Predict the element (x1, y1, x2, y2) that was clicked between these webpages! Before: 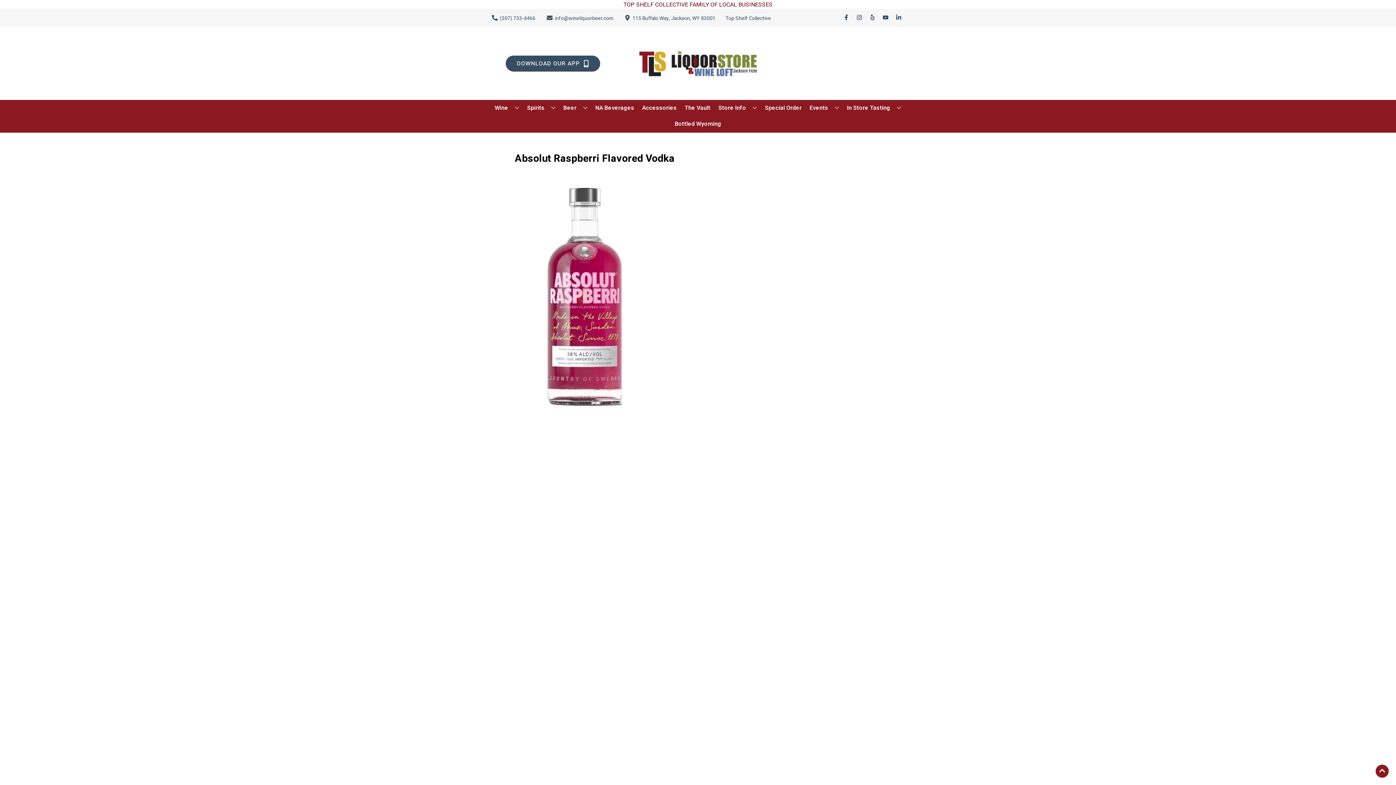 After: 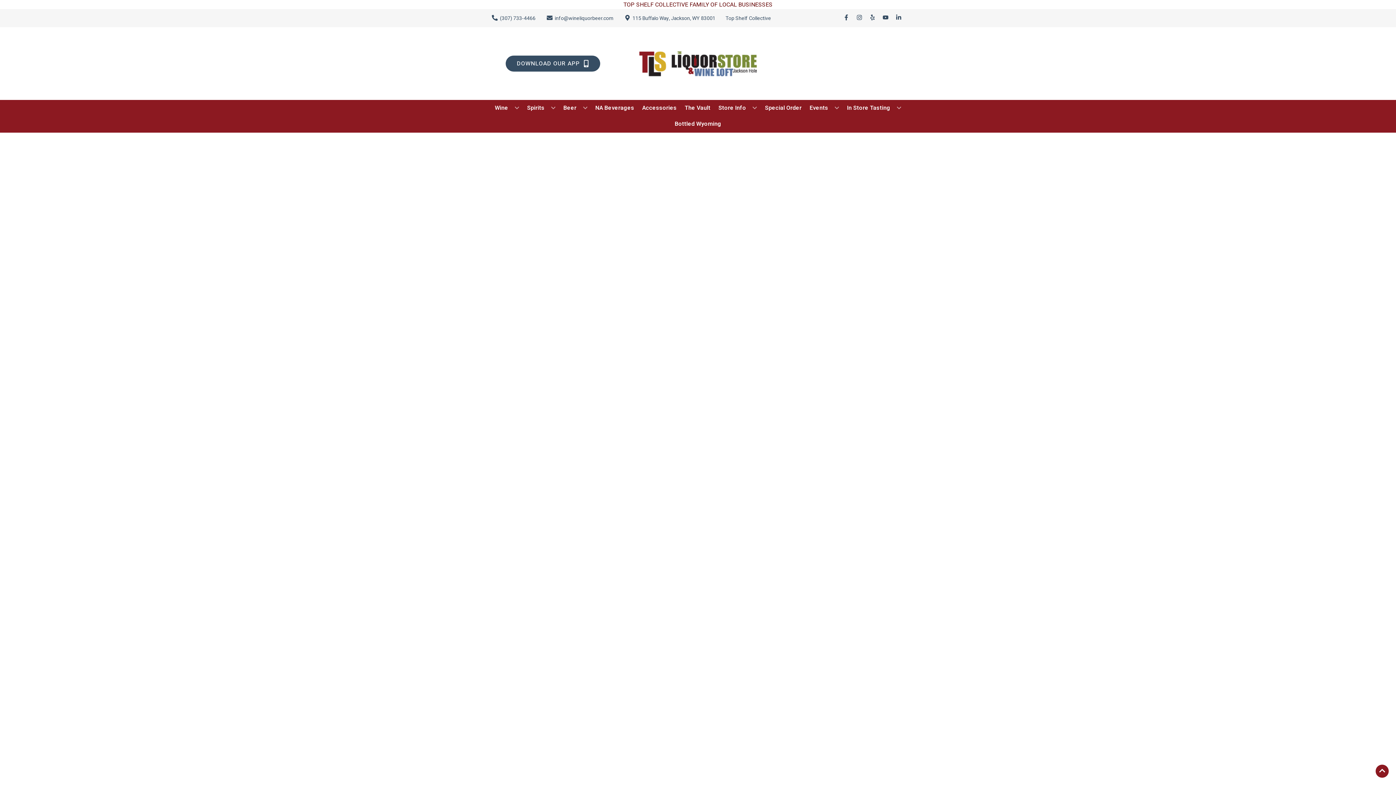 Action: label: Accessories bbox: (639, 100, 679, 116)